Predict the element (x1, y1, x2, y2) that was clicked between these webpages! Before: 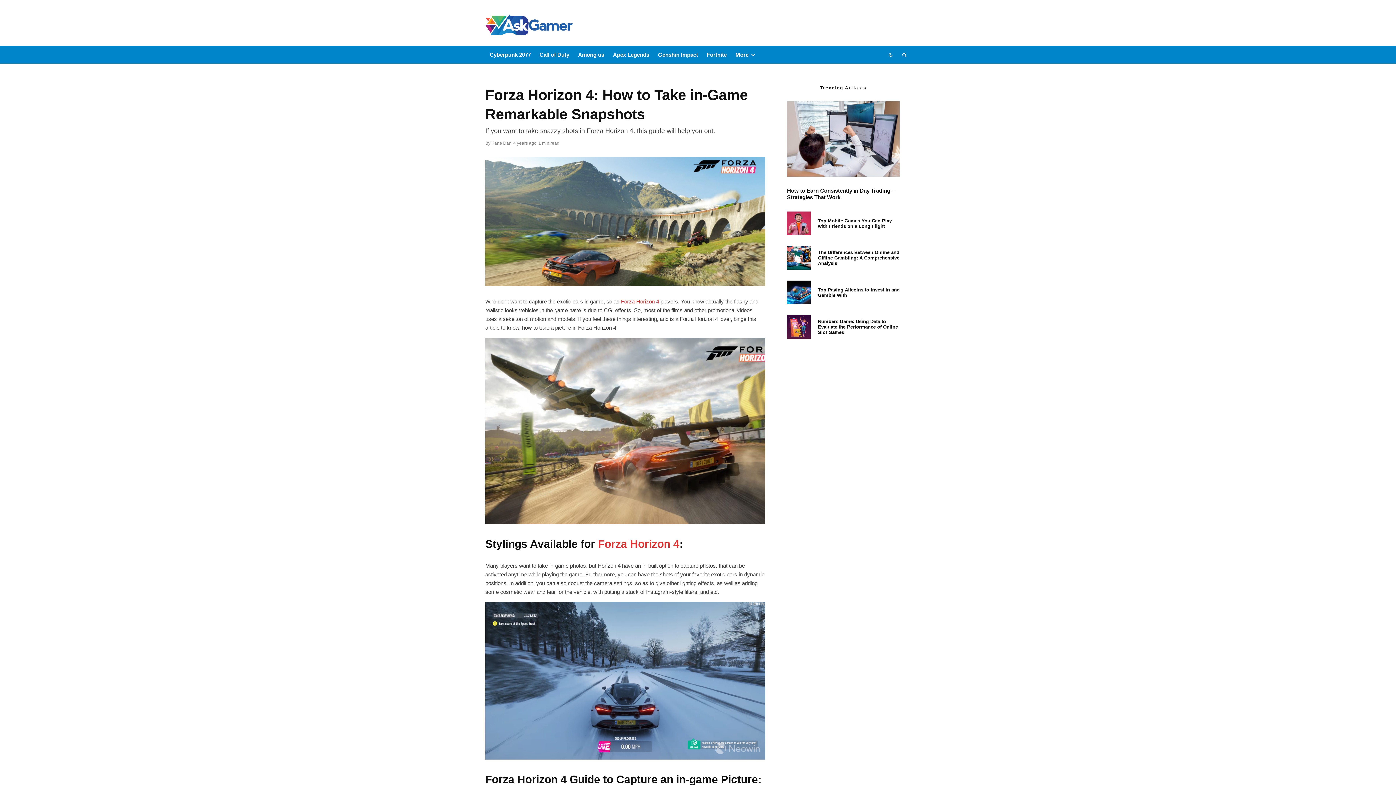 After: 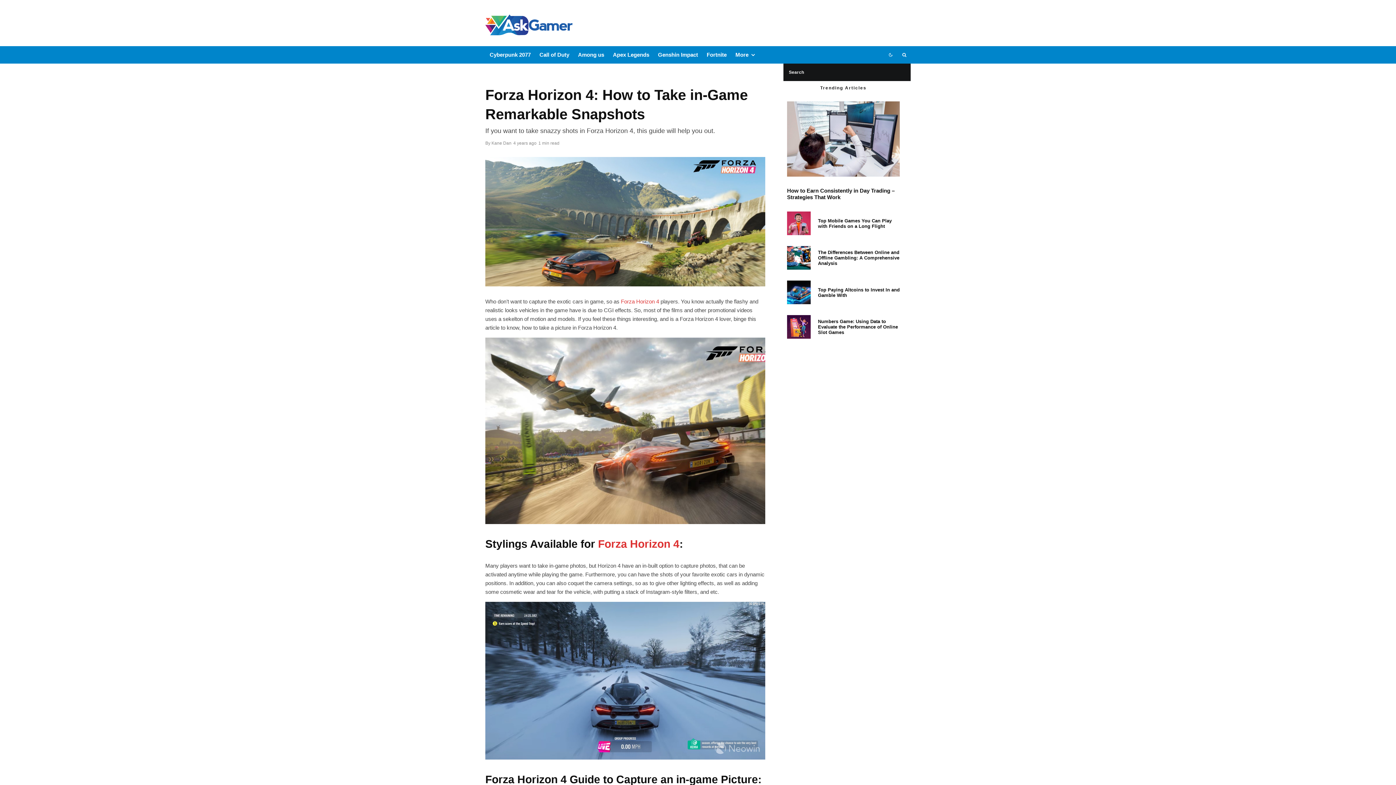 Action: bbox: (898, 46, 910, 63)